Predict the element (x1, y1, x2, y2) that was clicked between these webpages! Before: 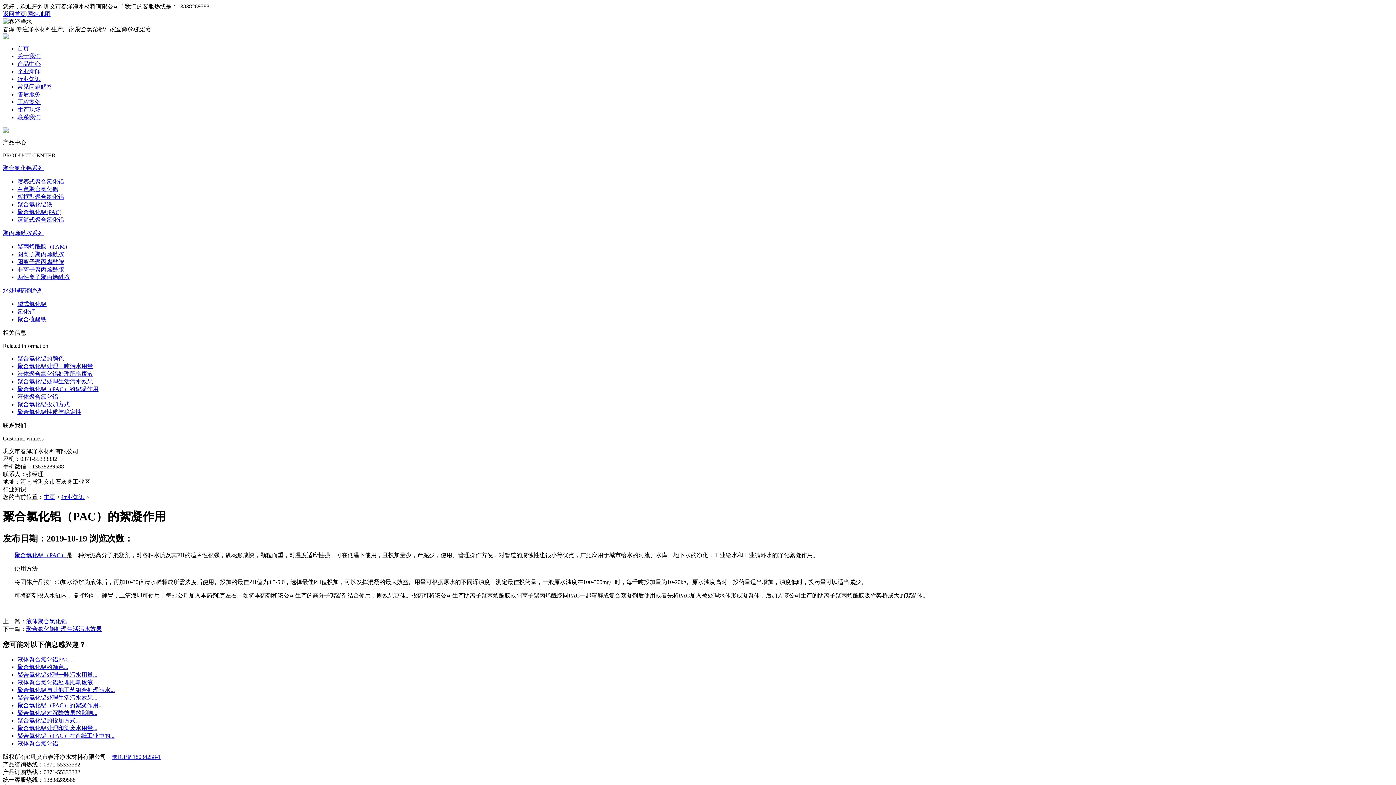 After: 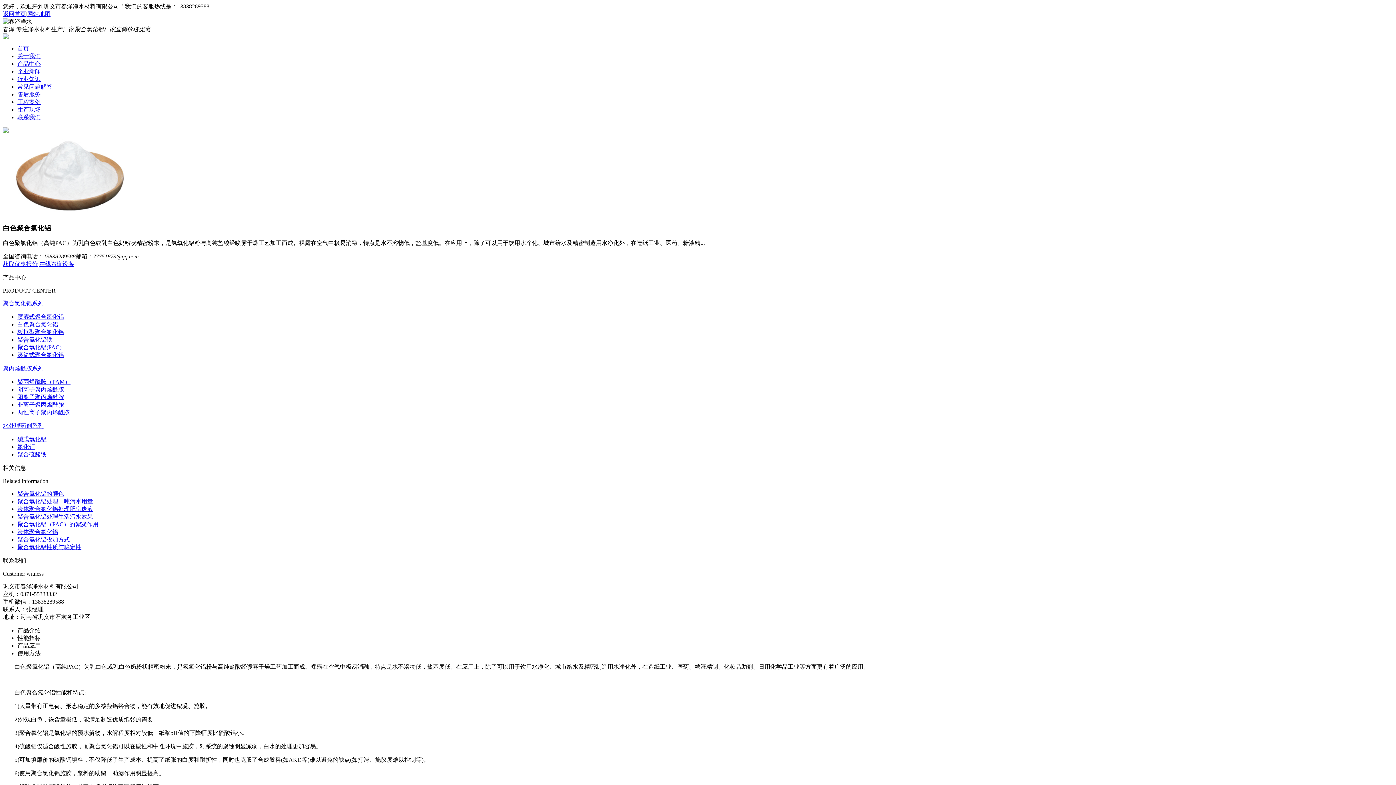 Action: bbox: (17, 186, 58, 192) label: 白色聚合氯化铝